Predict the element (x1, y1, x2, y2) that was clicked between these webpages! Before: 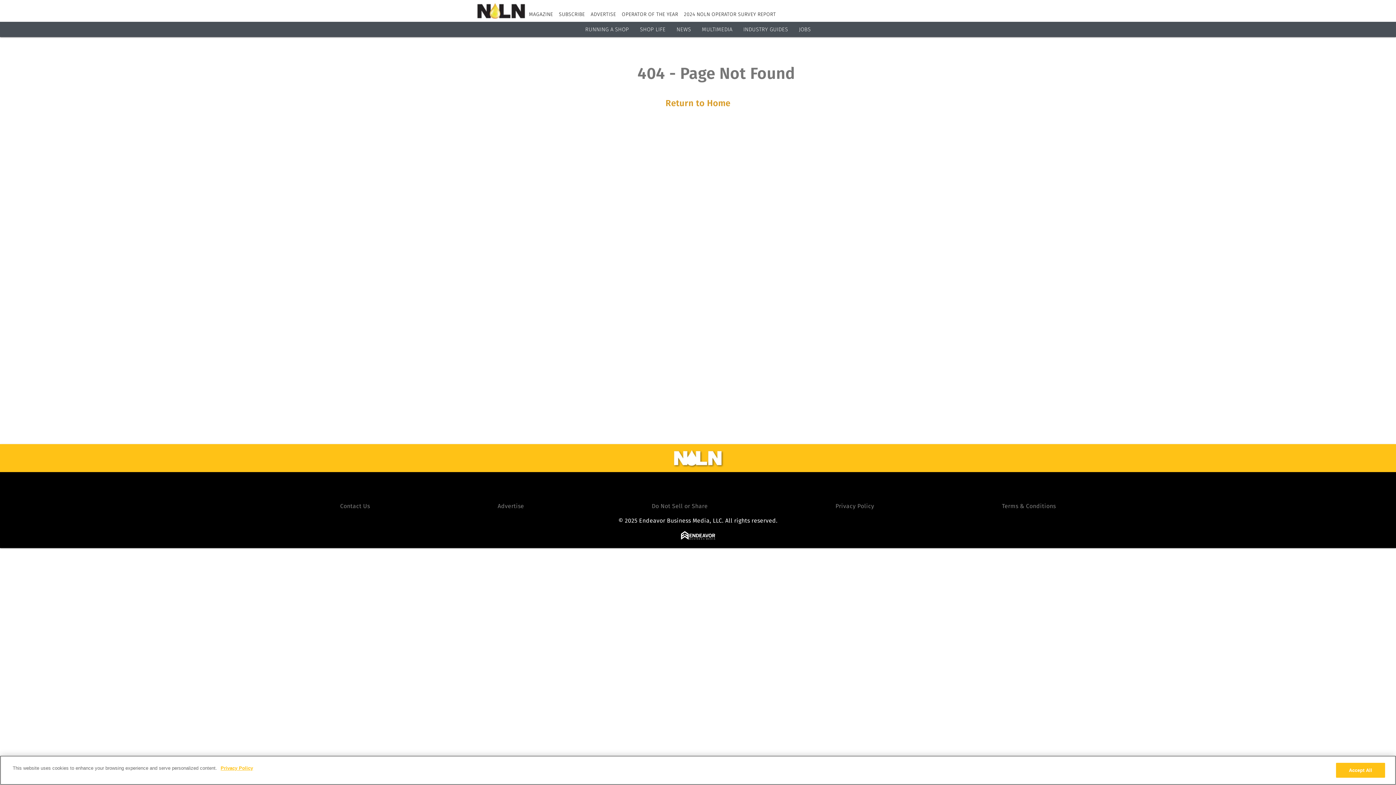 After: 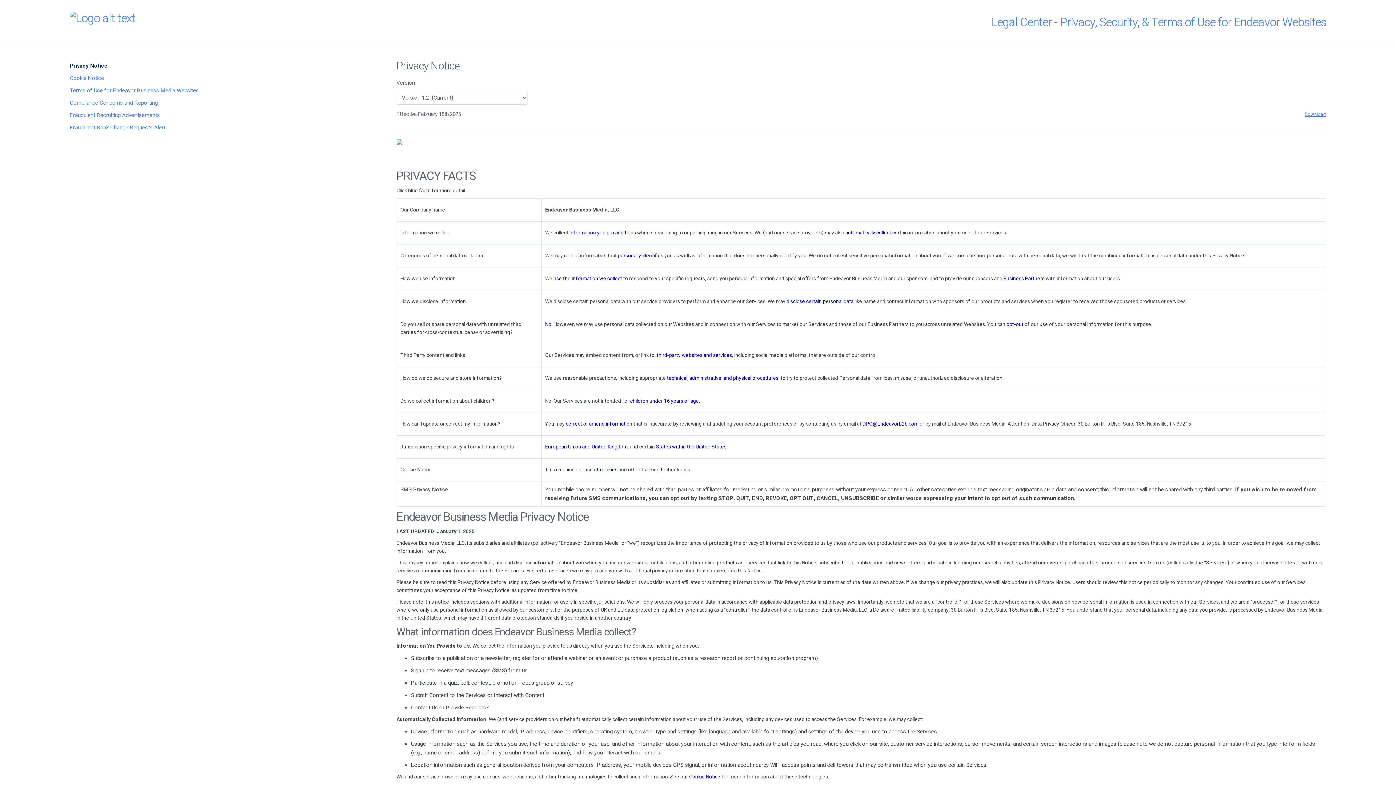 Action: bbox: (218, 765, 253, 772) label: More information about your privacy, opens in a new tab